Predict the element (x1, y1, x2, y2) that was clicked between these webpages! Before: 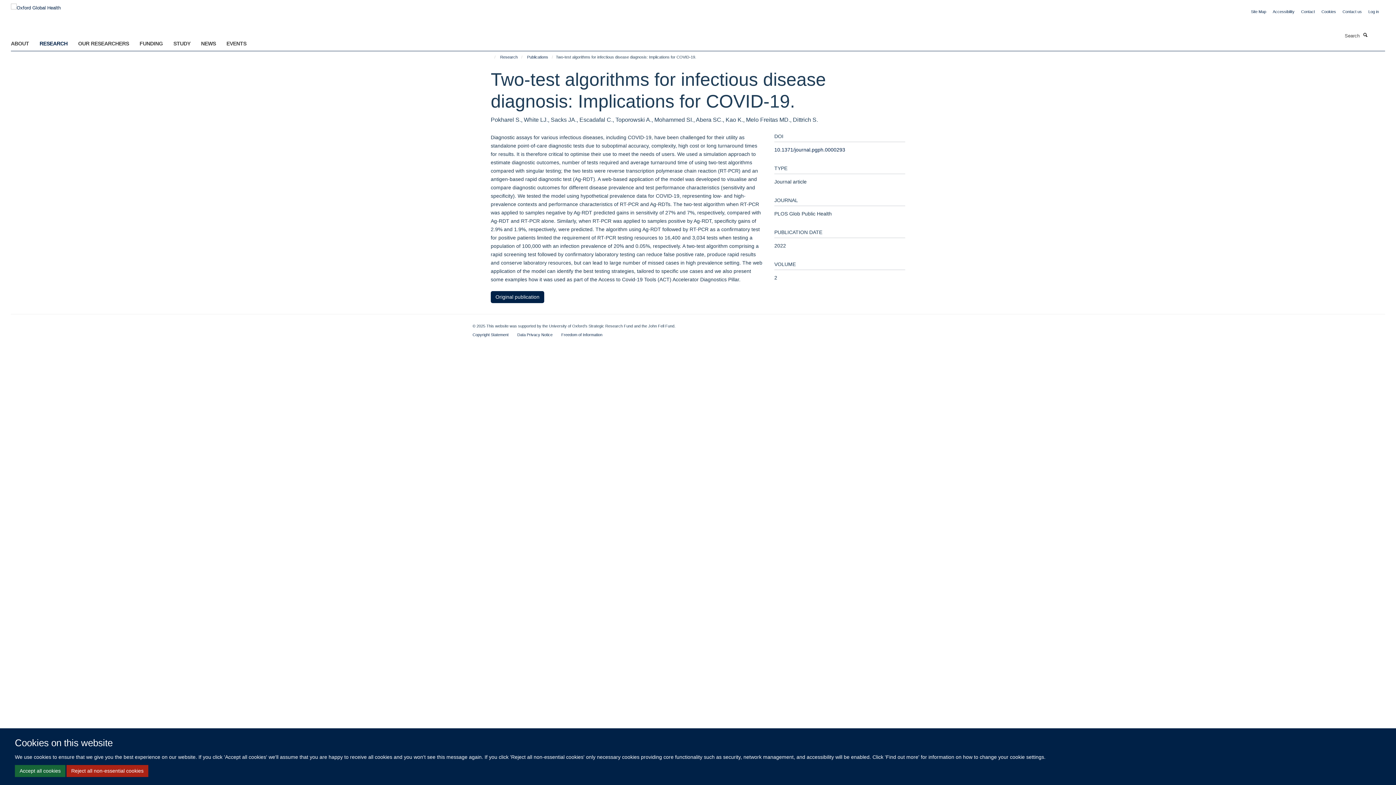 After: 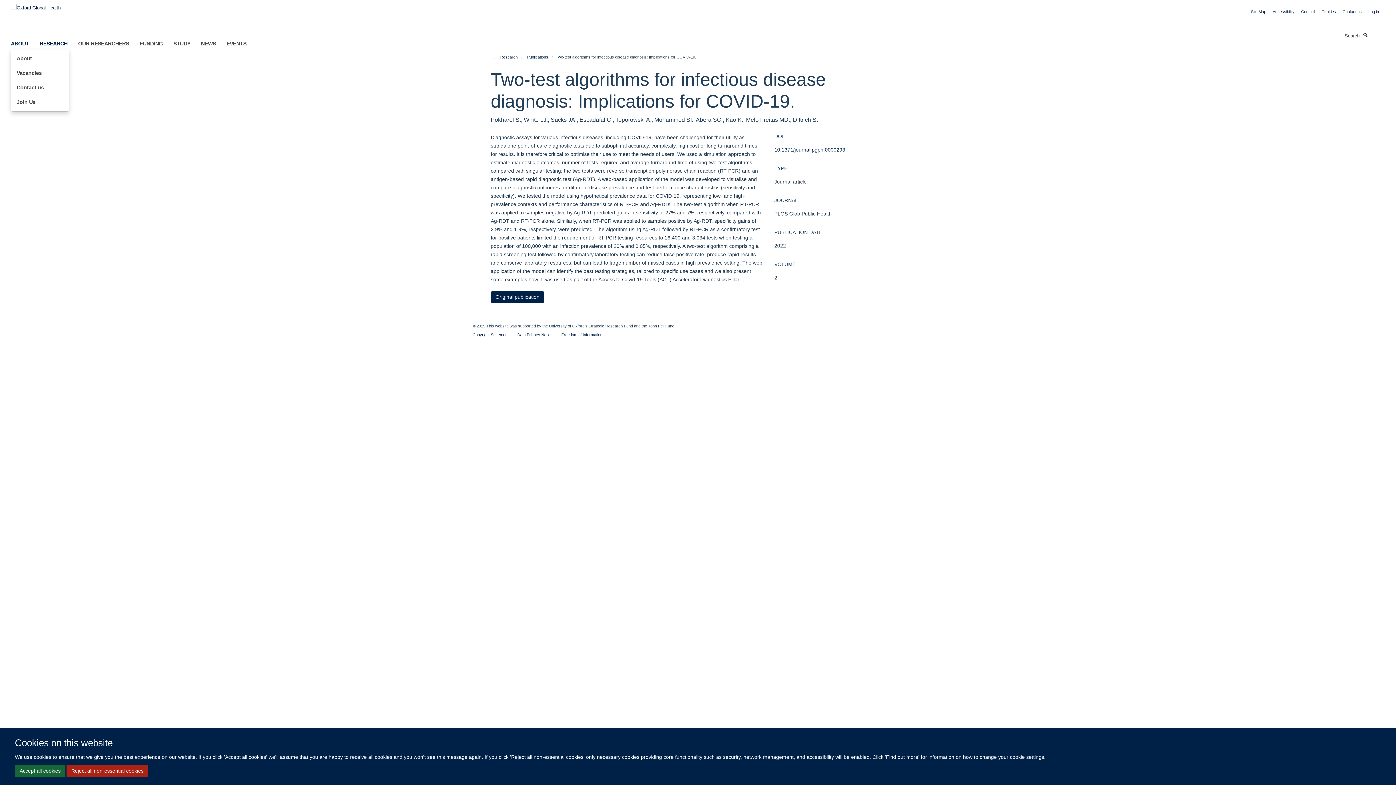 Action: label: ABOUT bbox: (10, 38, 38, 48)